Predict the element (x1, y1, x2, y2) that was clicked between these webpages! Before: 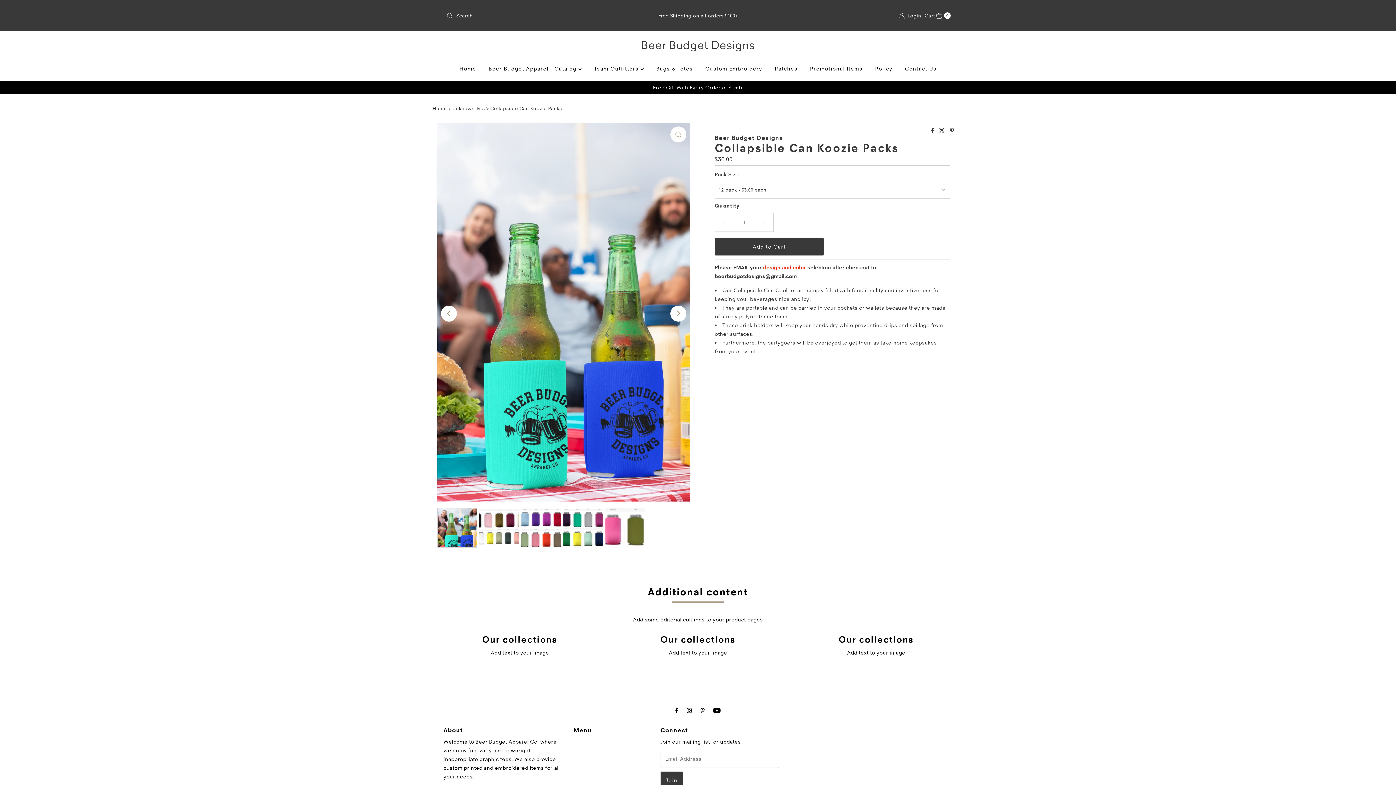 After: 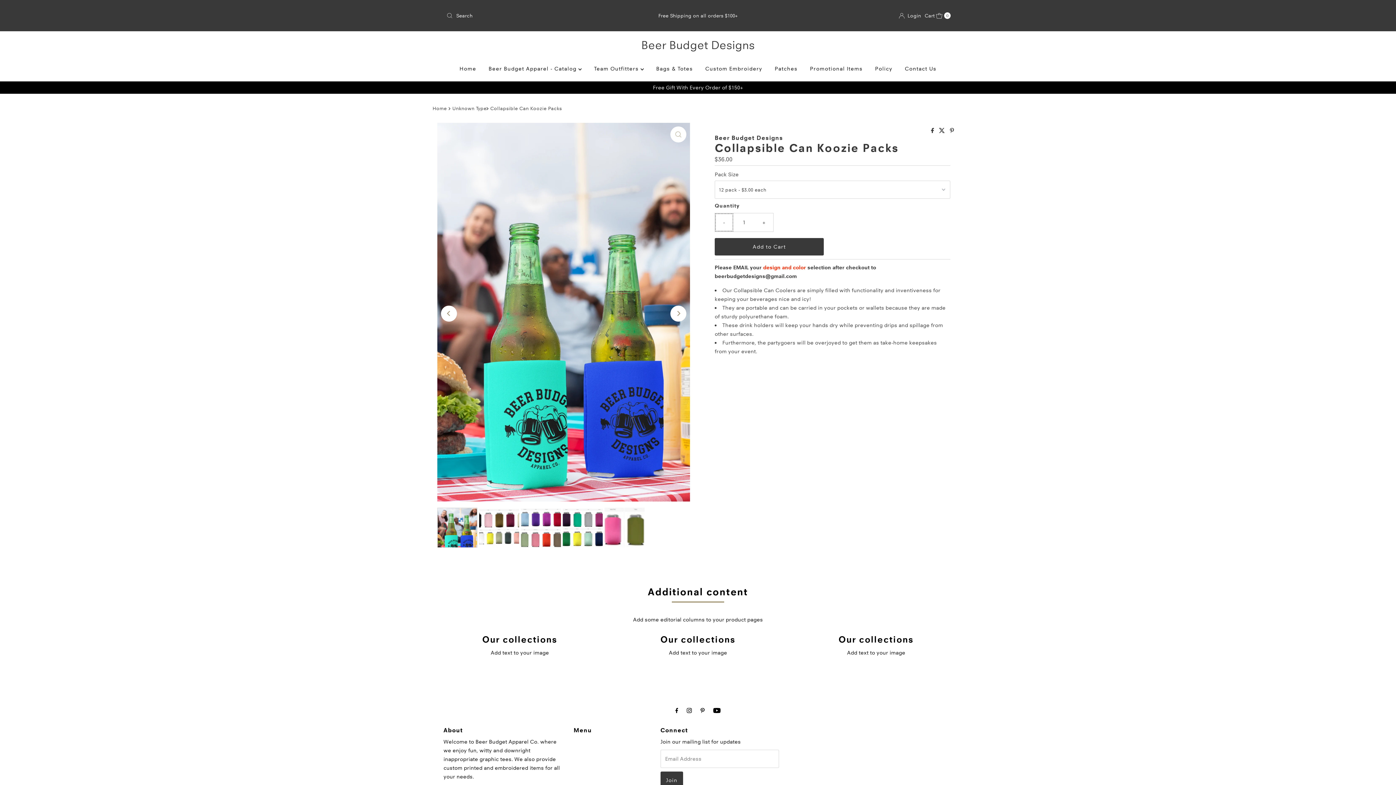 Action: bbox: (715, 213, 733, 231) label: Decrease quantity for Collapsible Can Koozie Packs